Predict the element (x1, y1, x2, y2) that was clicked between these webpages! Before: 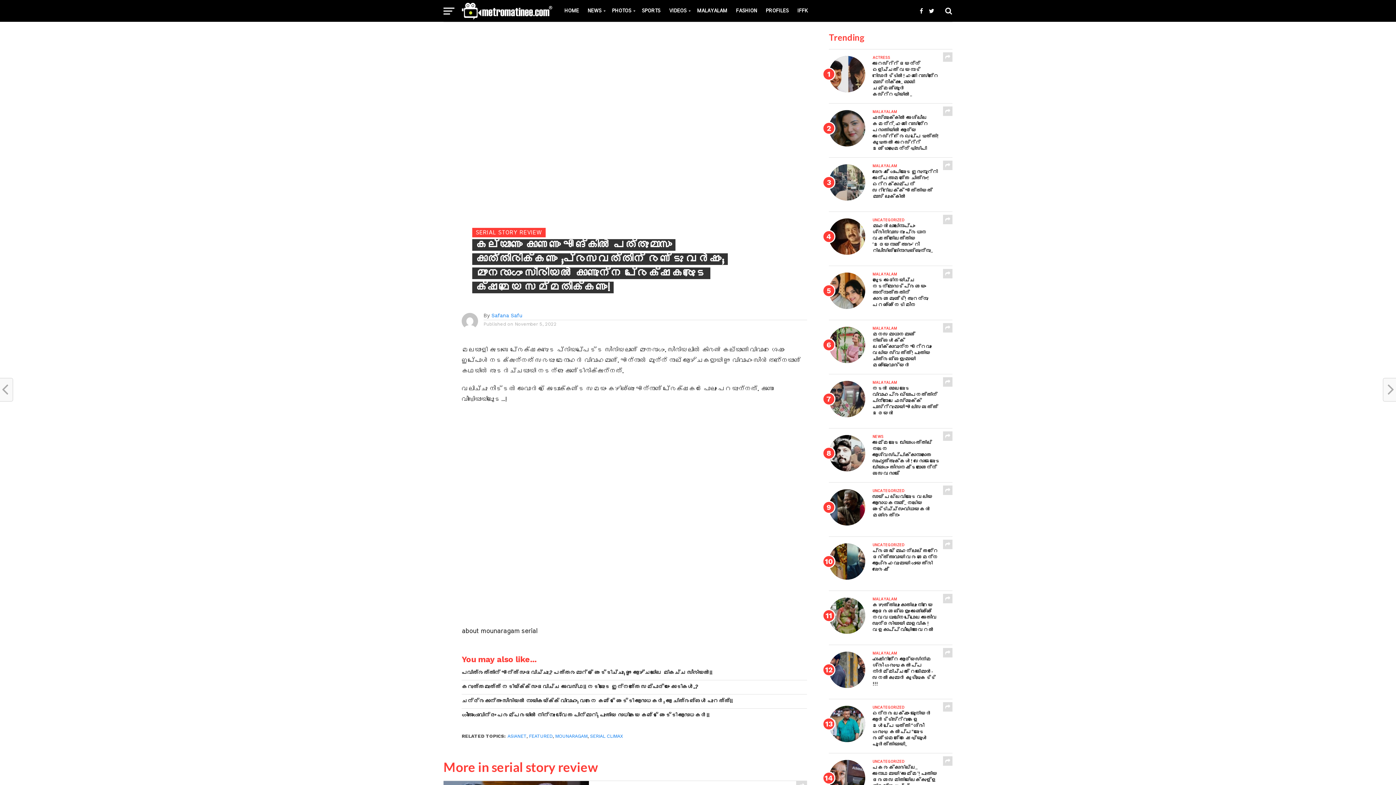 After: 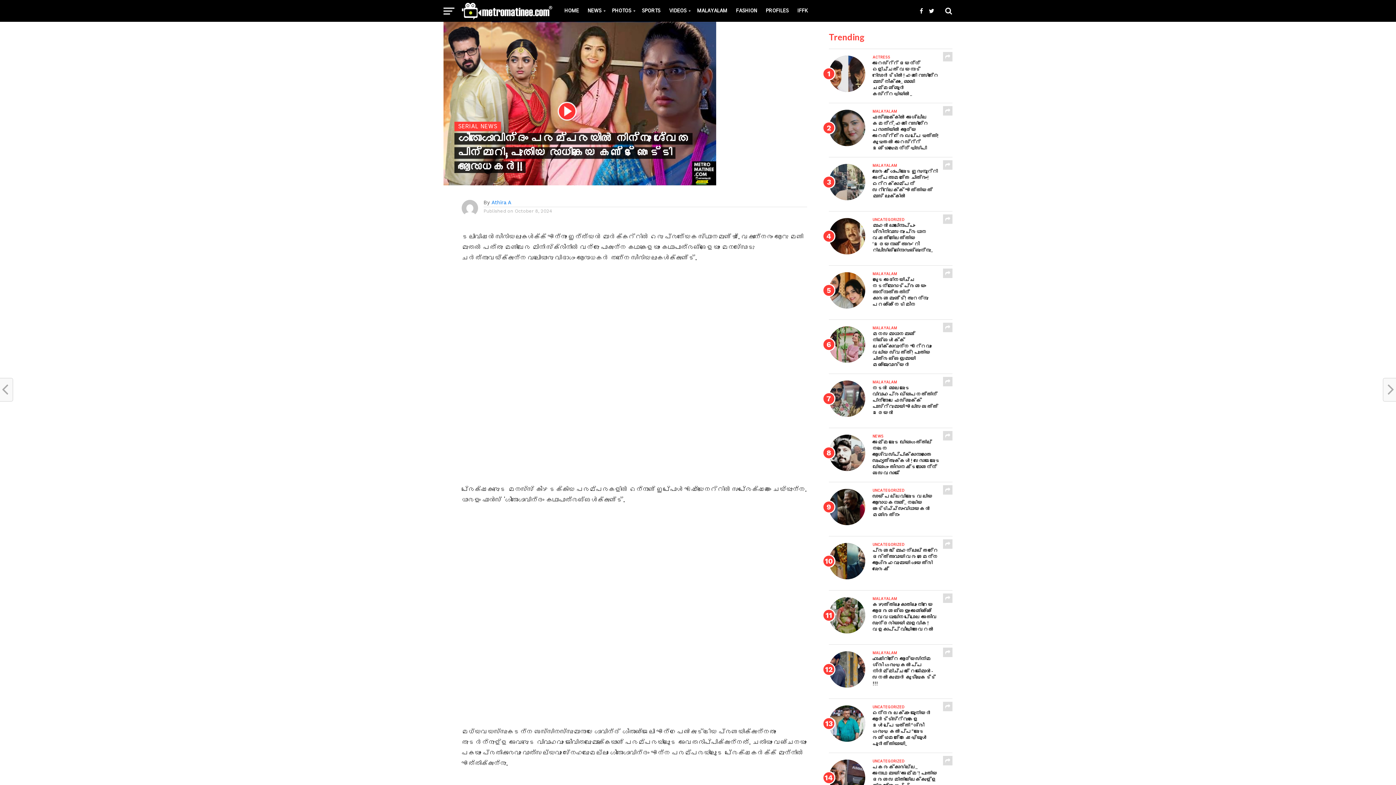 Action: label: ഗീതാഗോവിന്ദം പരമ്പരയിൽ നിന്നും ശ്വേത പിന്മാറി; പുതിയ രാധികയെ കണ്ട് ഞെട്ടി ആരാധകർ!! bbox: (461, 712, 807, 719)